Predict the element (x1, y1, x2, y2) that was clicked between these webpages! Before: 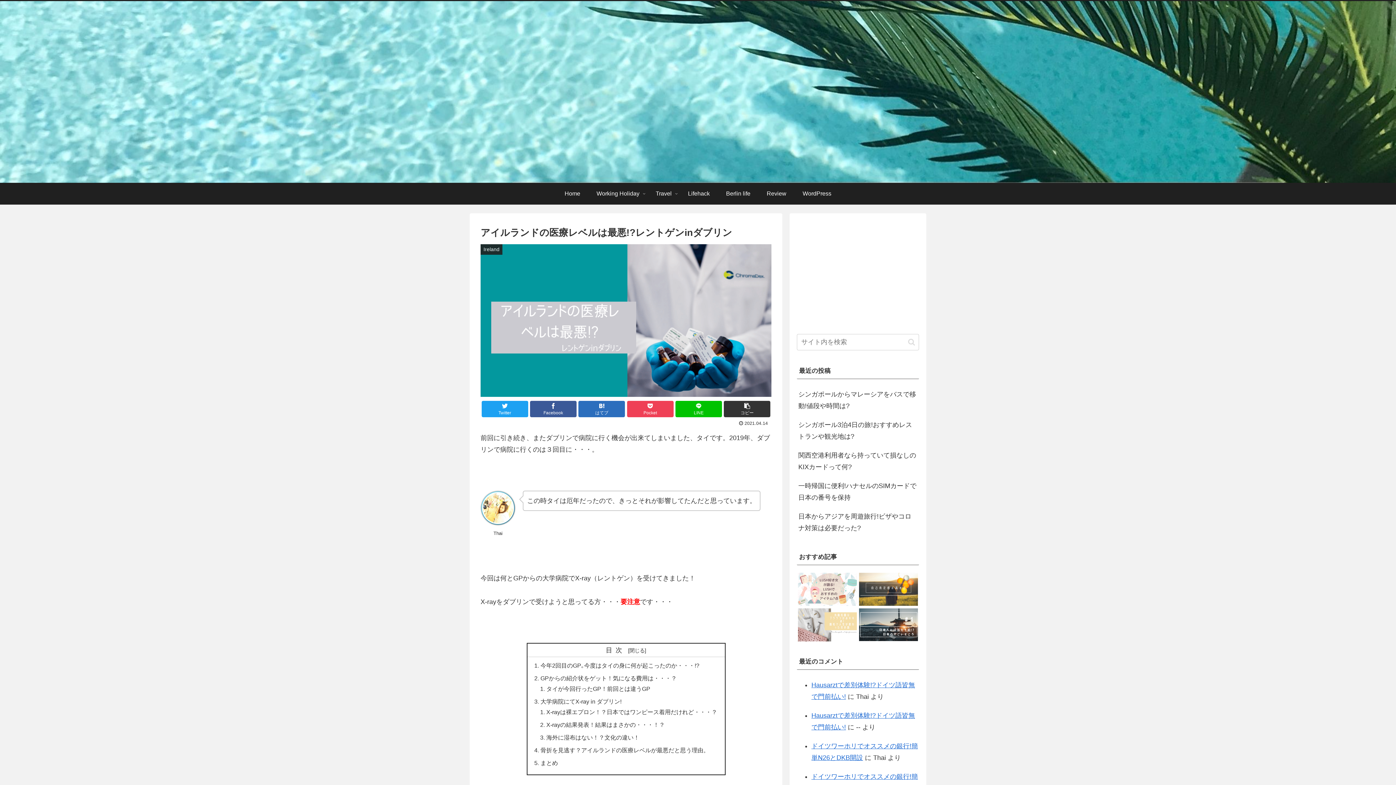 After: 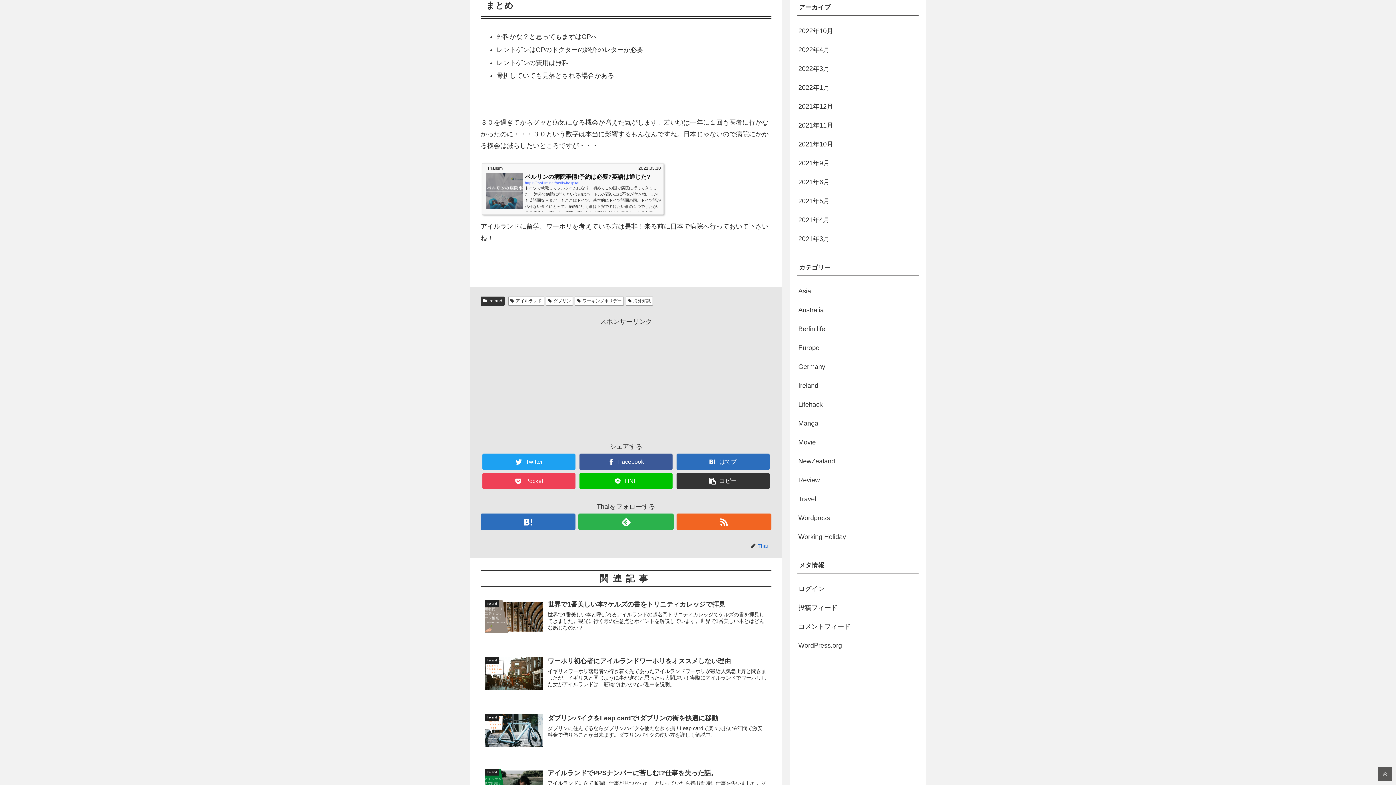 Action: label: まとめ bbox: (540, 760, 558, 766)